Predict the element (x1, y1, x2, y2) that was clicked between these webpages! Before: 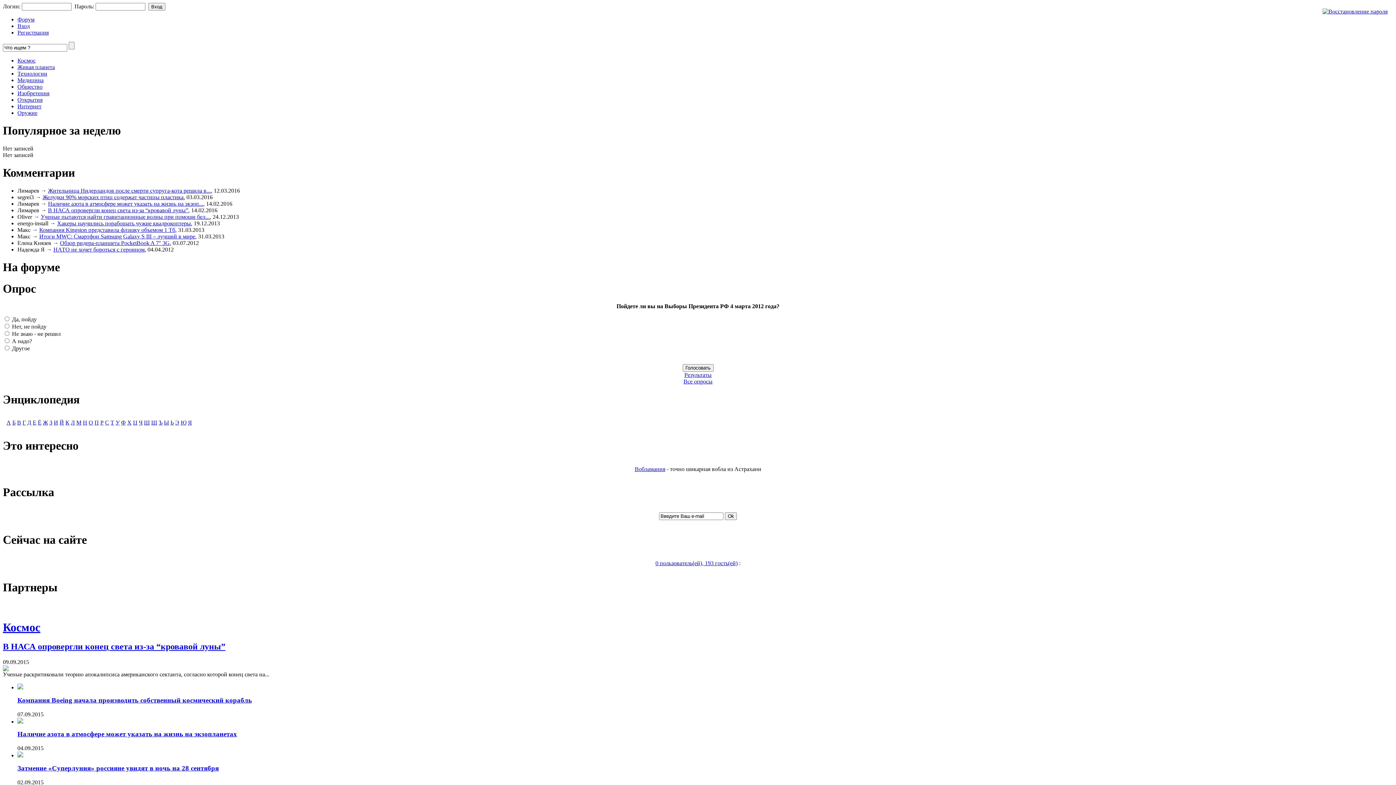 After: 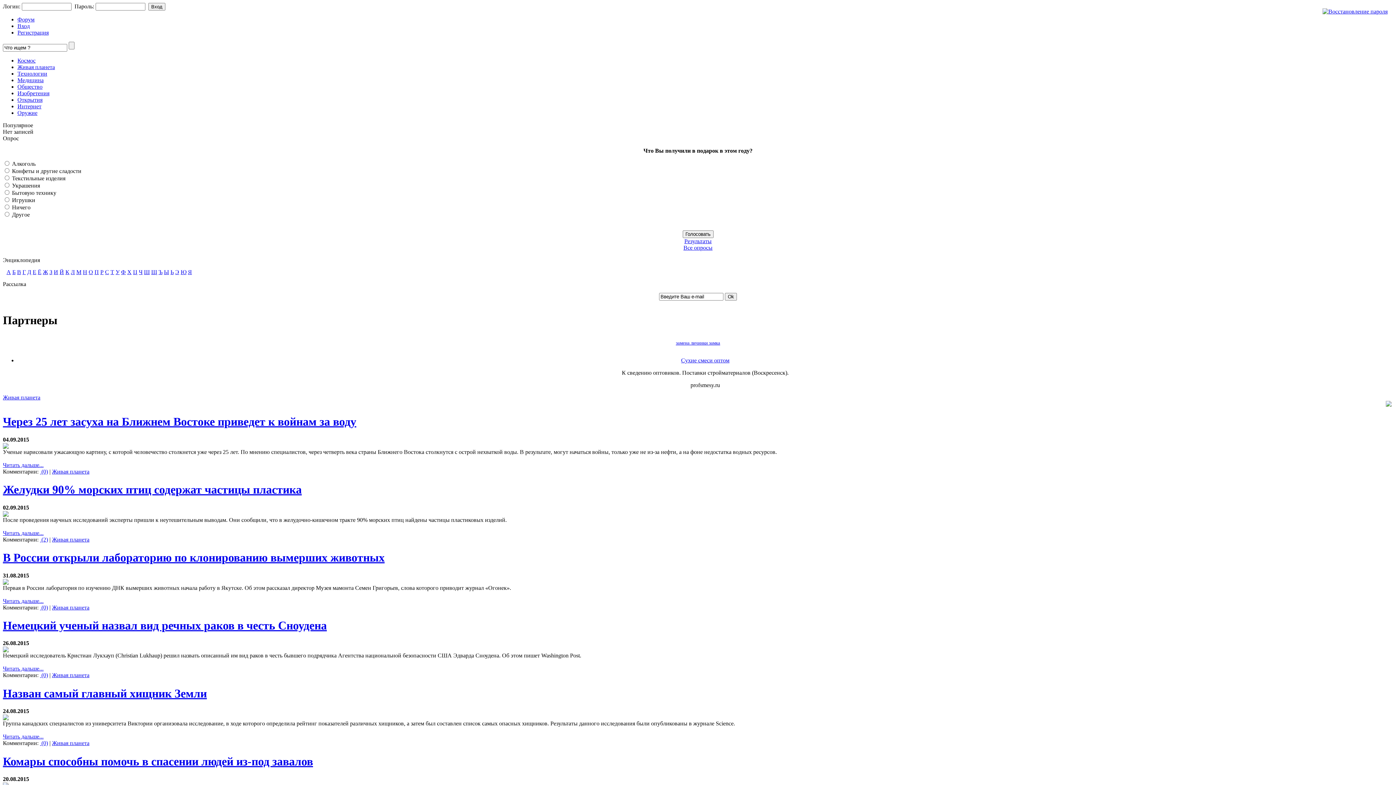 Action: label: Живая планета bbox: (17, 64, 54, 70)